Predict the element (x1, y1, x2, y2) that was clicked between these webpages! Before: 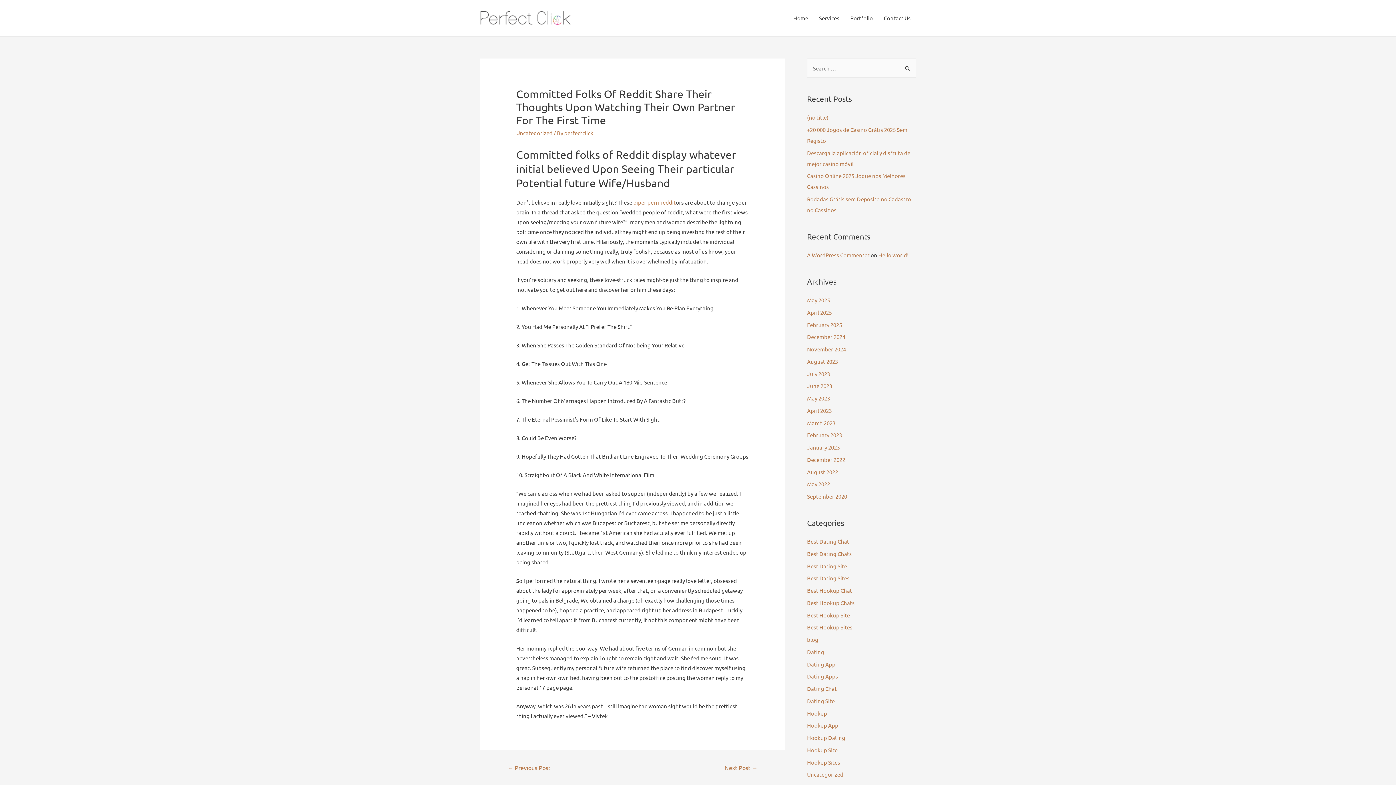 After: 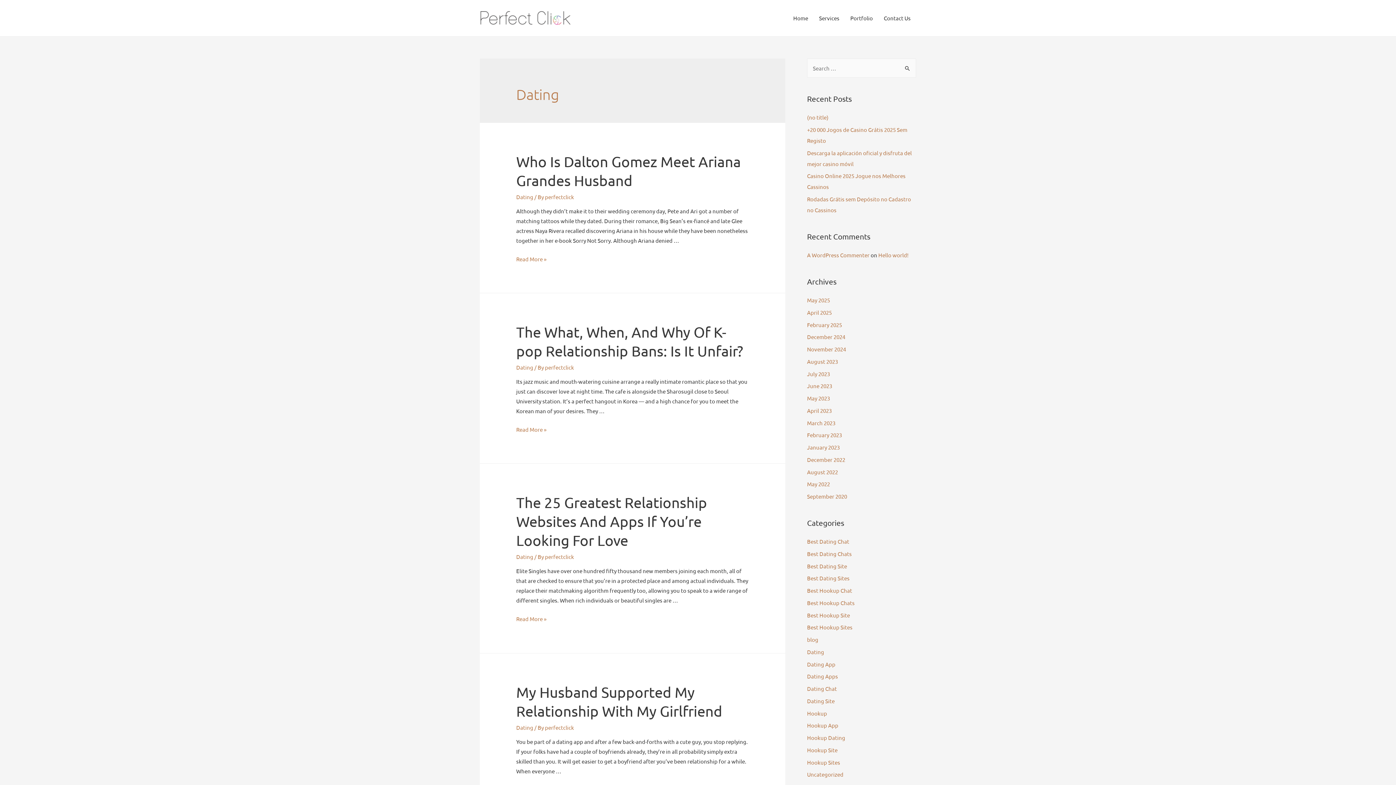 Action: bbox: (807, 648, 824, 655) label: Dating